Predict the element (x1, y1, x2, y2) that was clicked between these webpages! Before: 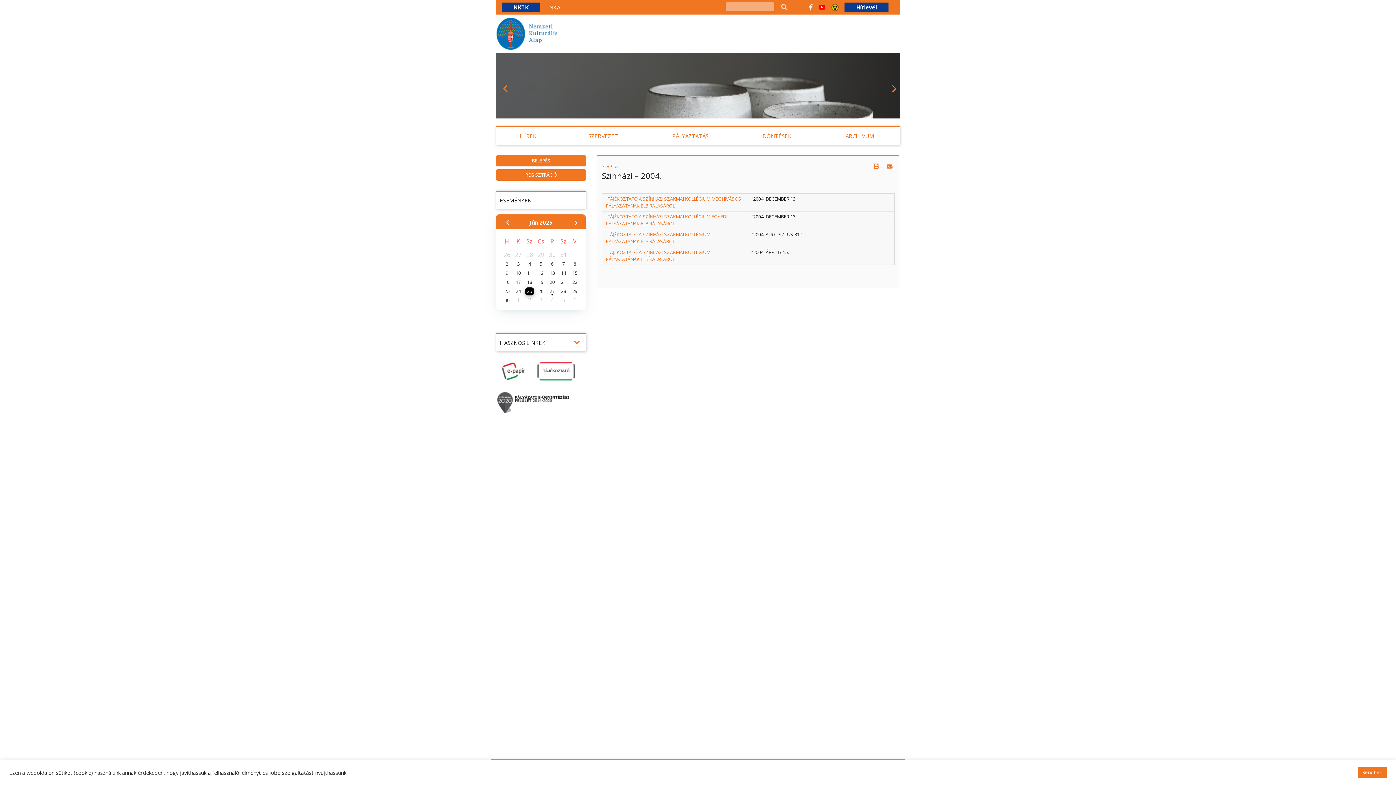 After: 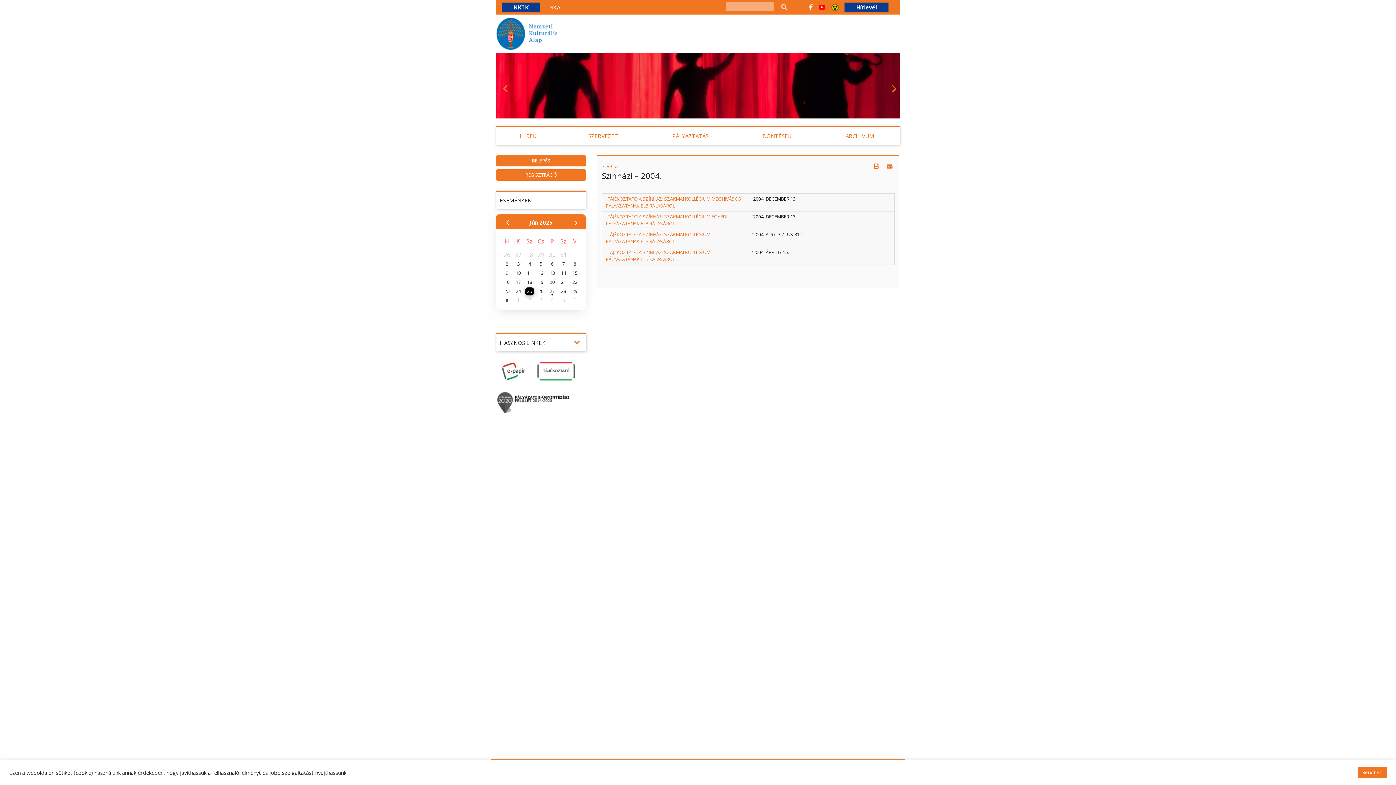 Action: bbox: (536, 367, 576, 373)